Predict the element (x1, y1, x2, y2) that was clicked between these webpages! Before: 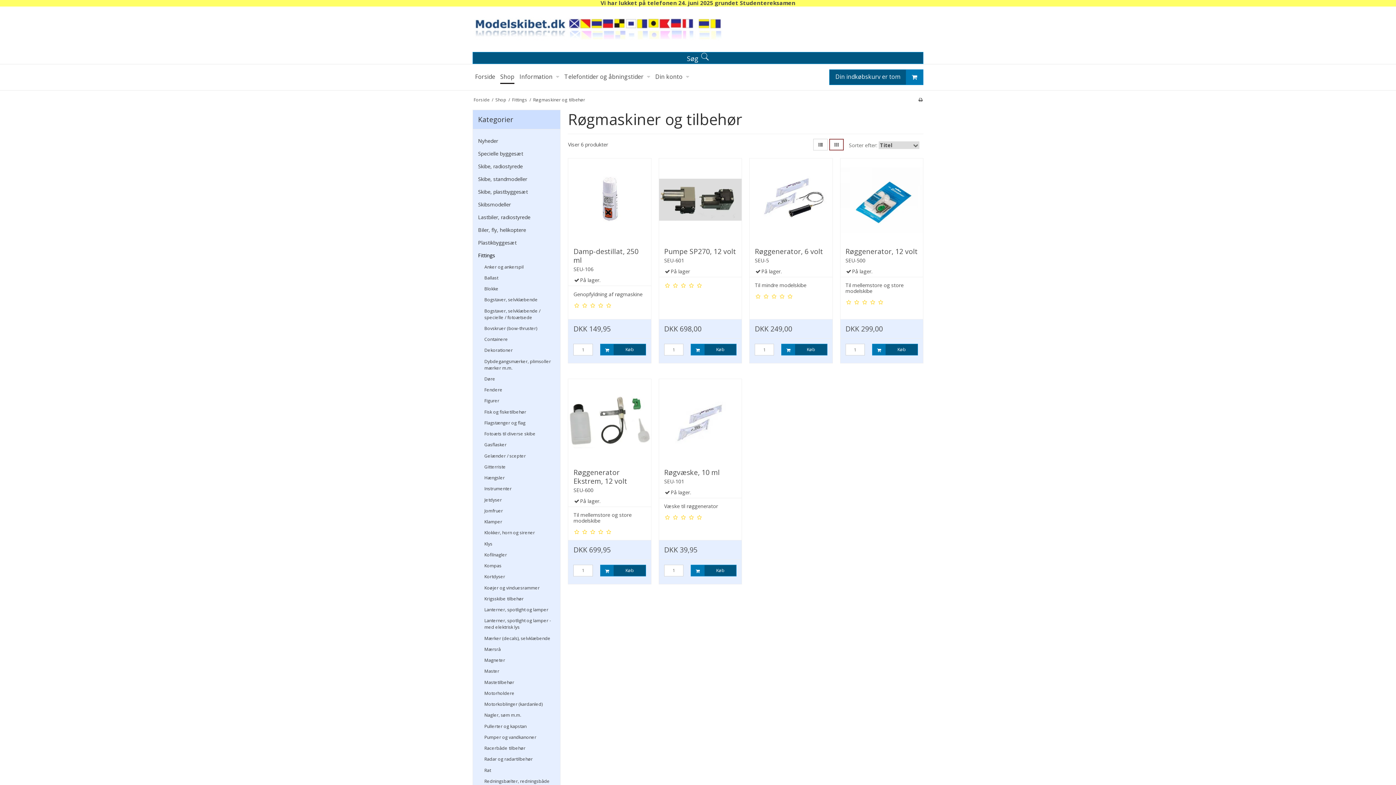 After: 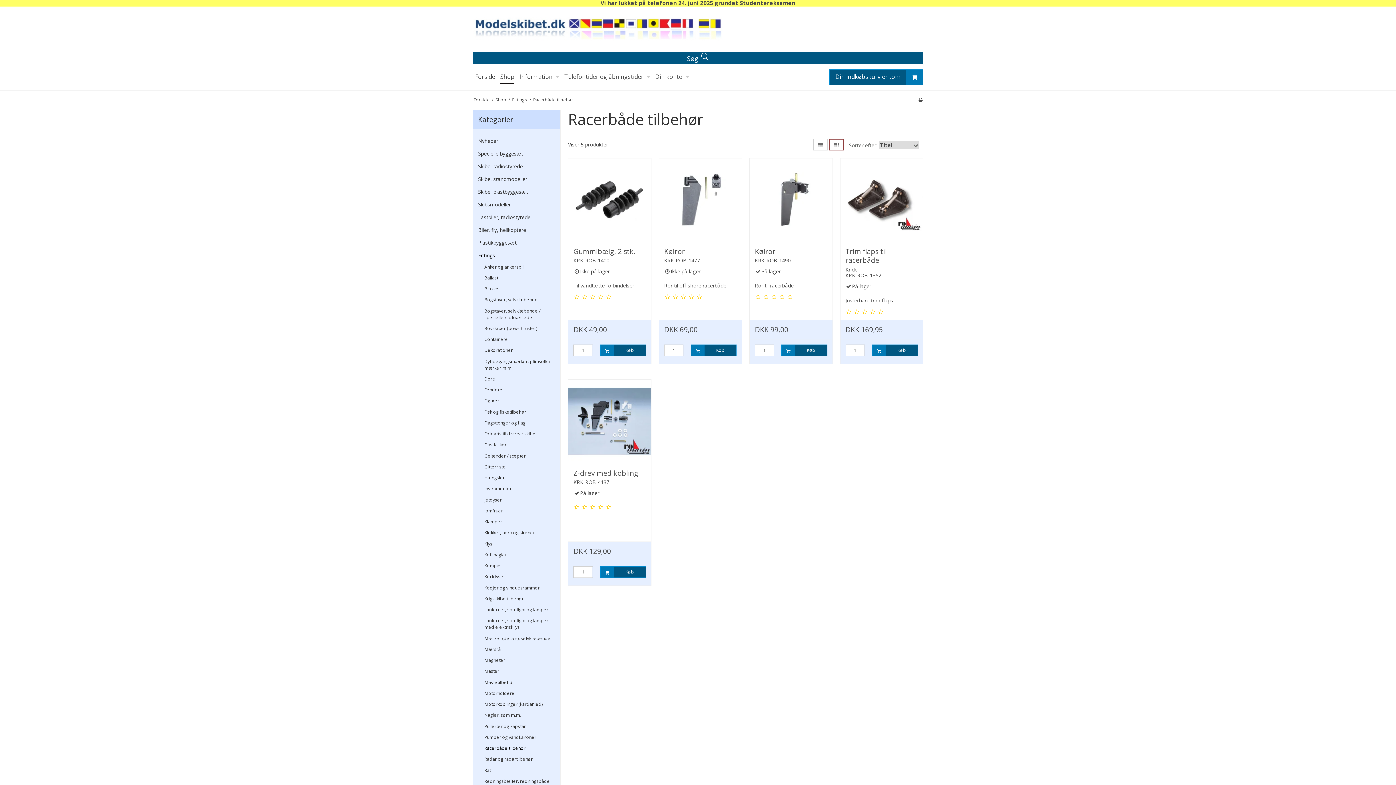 Action: label: Racerbåde tilbehør bbox: (484, 743, 555, 754)